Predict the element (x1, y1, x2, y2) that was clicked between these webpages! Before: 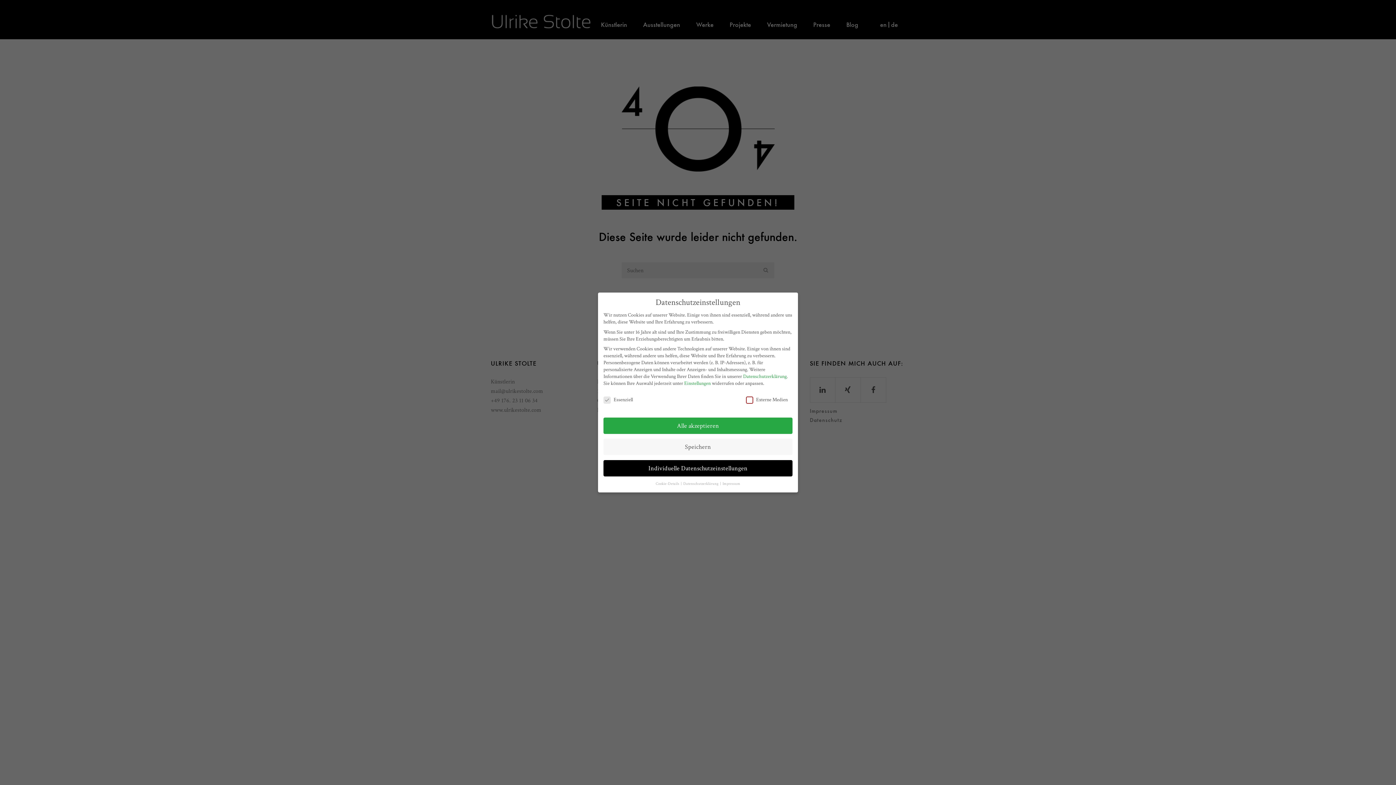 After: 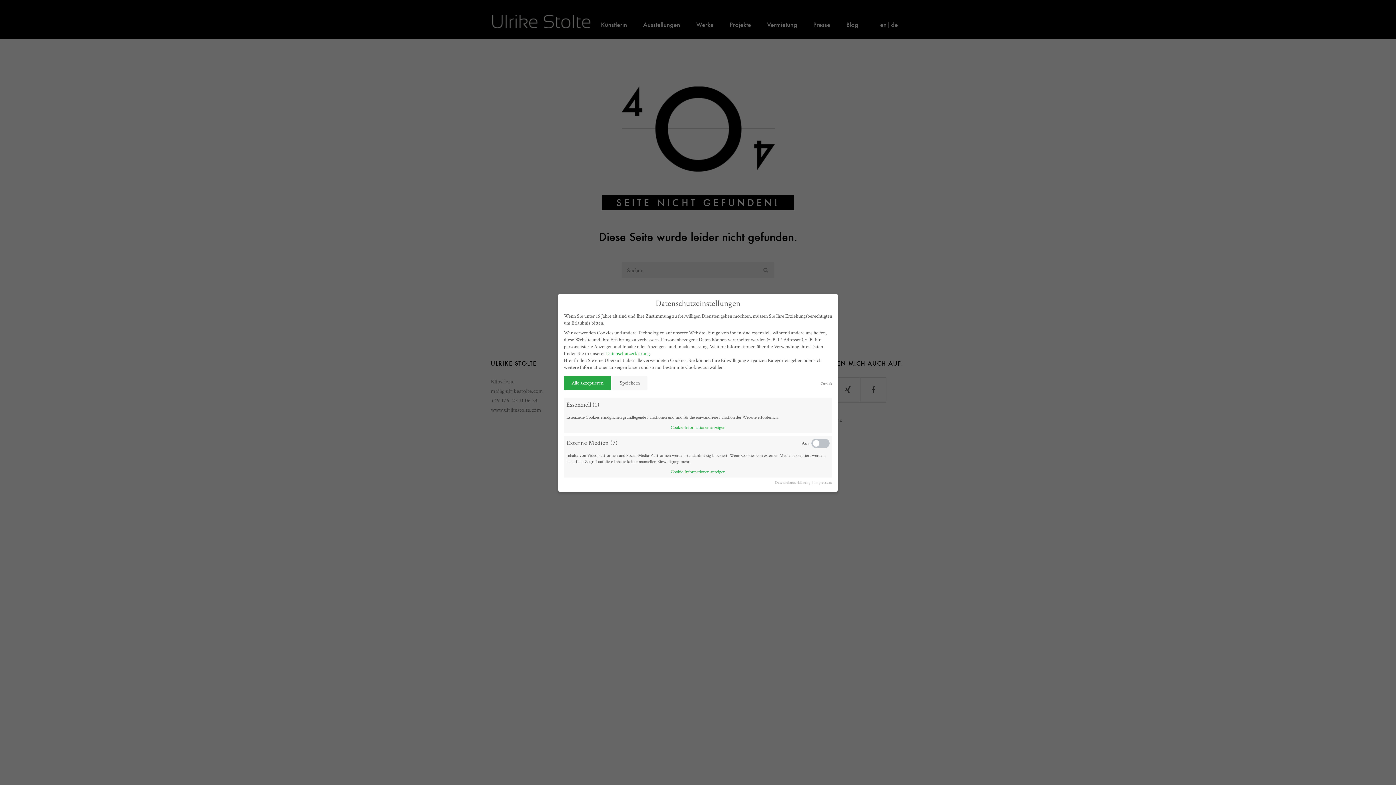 Action: bbox: (655, 481, 680, 486) label: Cookie-Details 